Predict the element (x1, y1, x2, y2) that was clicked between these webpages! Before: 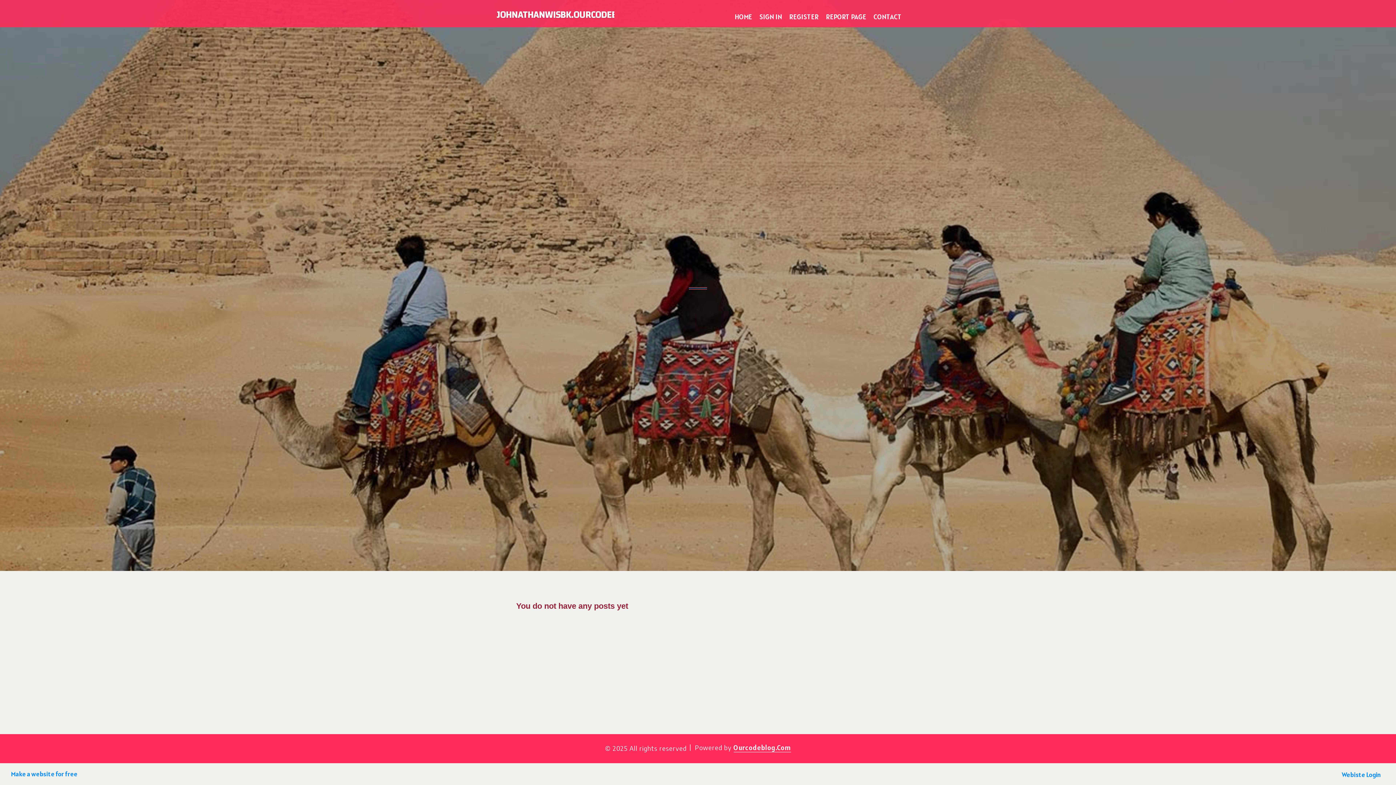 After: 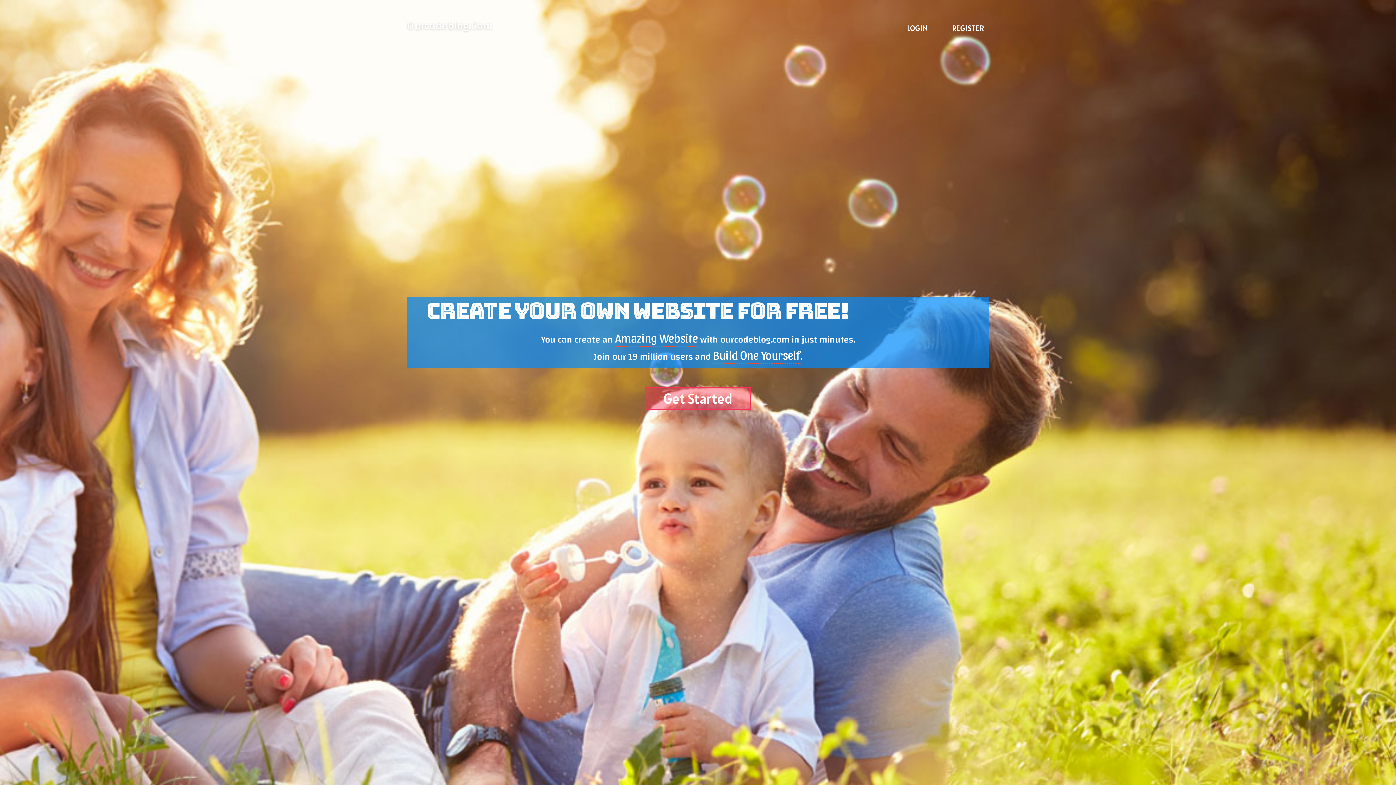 Action: bbox: (731, 0, 756, 27) label: HOME